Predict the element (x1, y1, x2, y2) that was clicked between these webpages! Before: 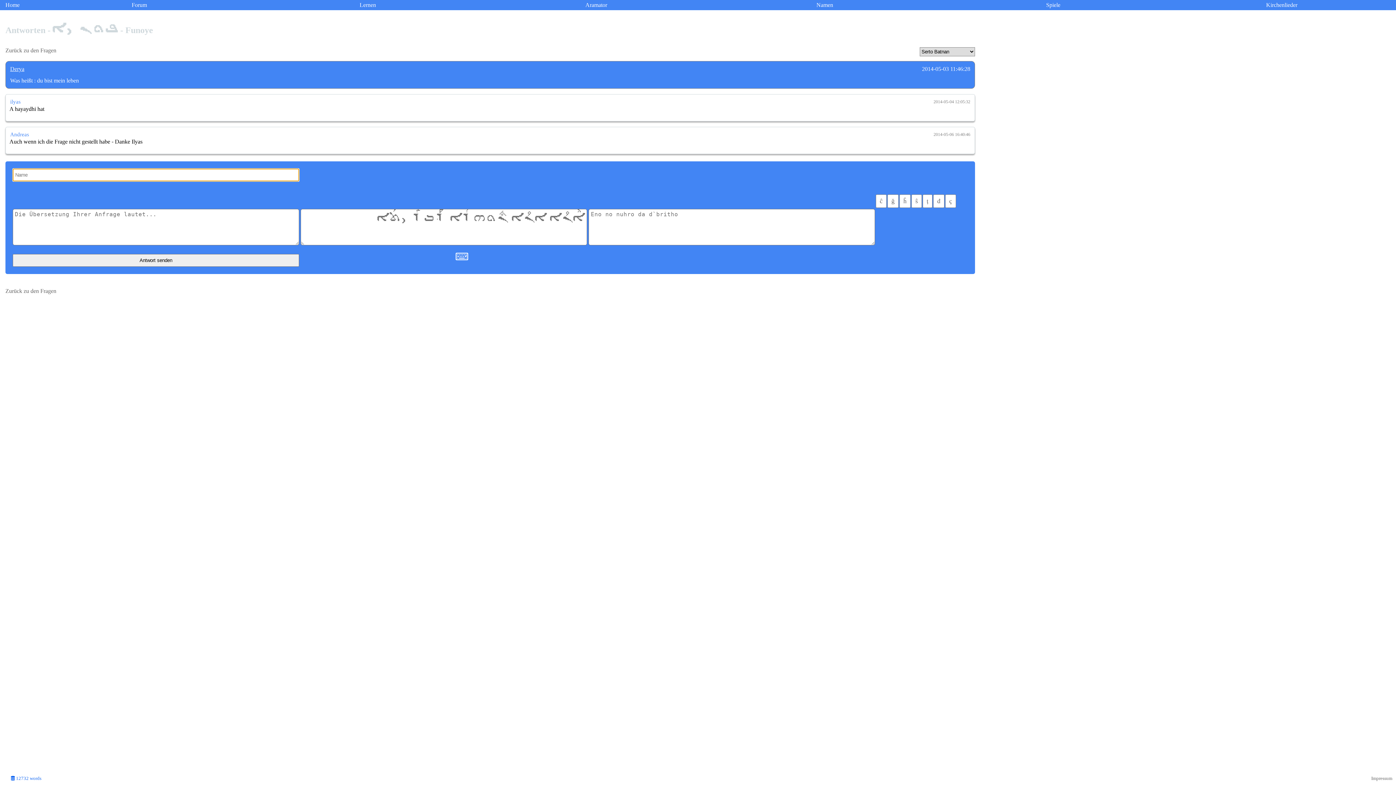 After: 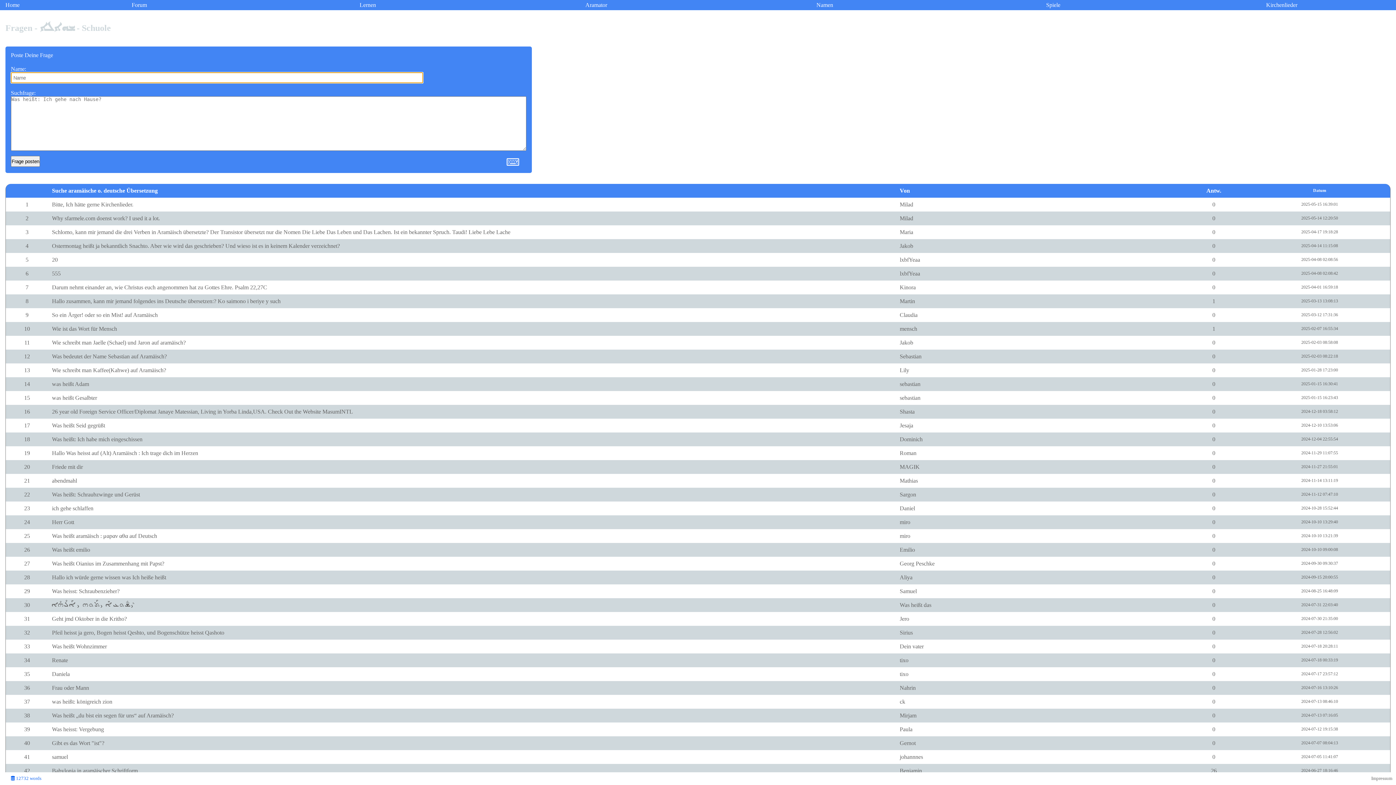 Action: bbox: (5, 288, 56, 294) label: Zurück zu den Fragen